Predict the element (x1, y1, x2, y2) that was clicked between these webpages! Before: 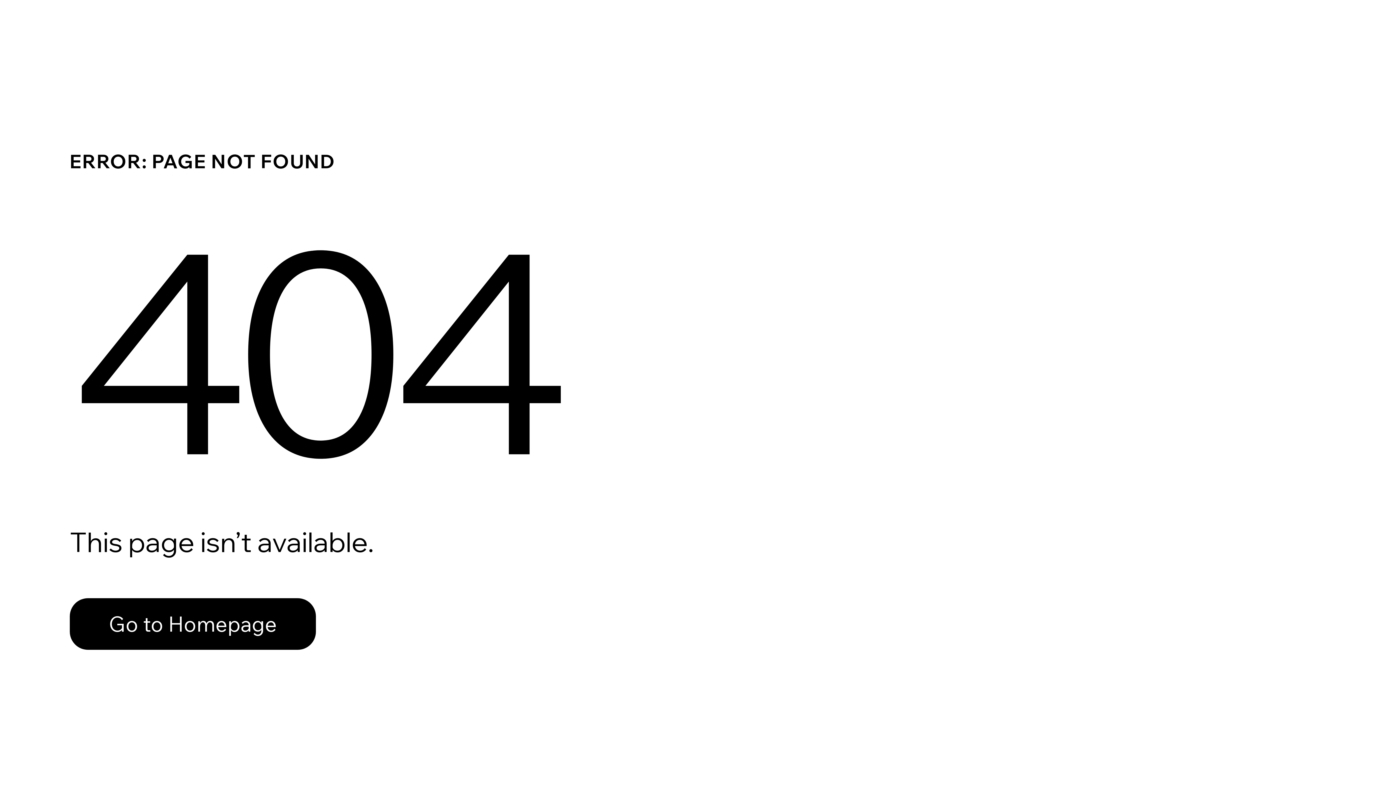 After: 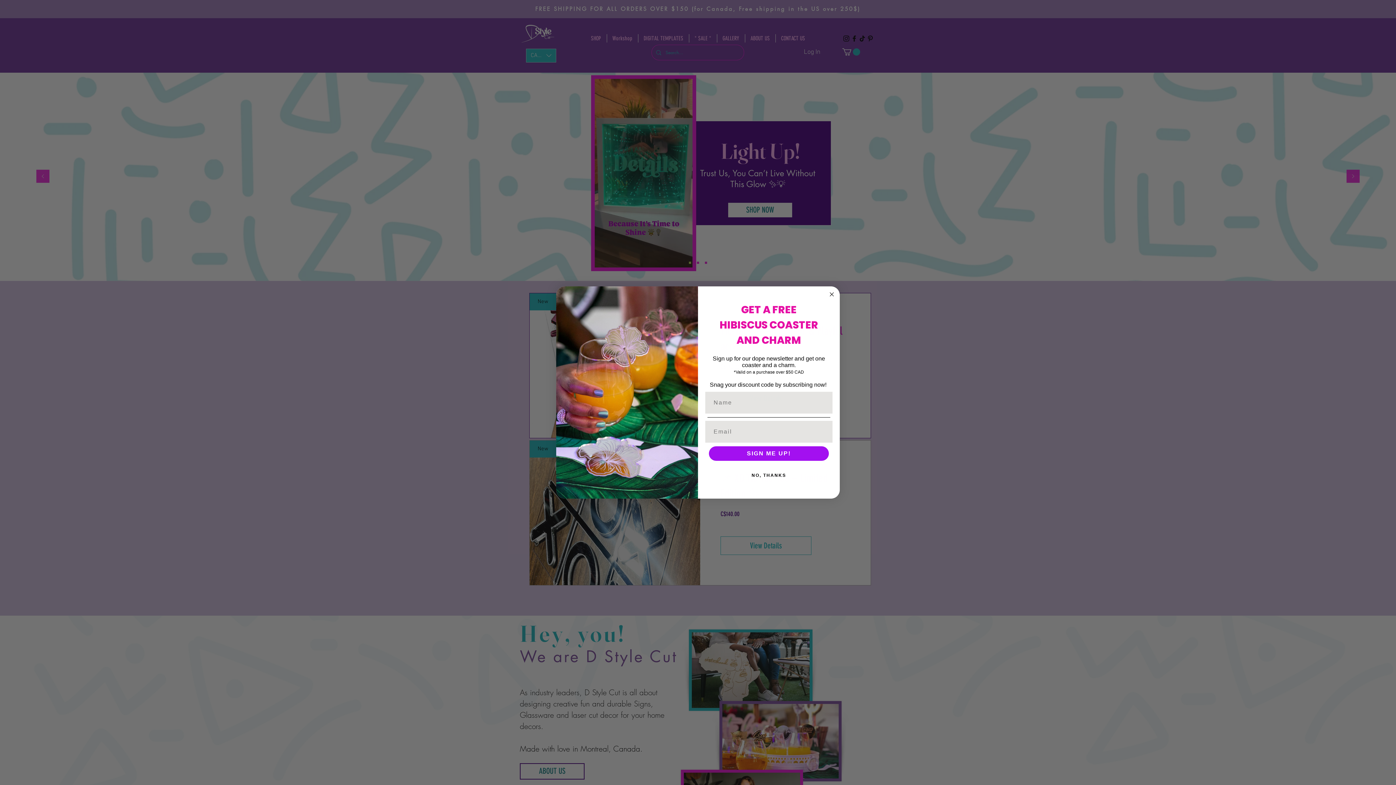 Action: bbox: (69, 582, 768, 659) label: Go to Homepage